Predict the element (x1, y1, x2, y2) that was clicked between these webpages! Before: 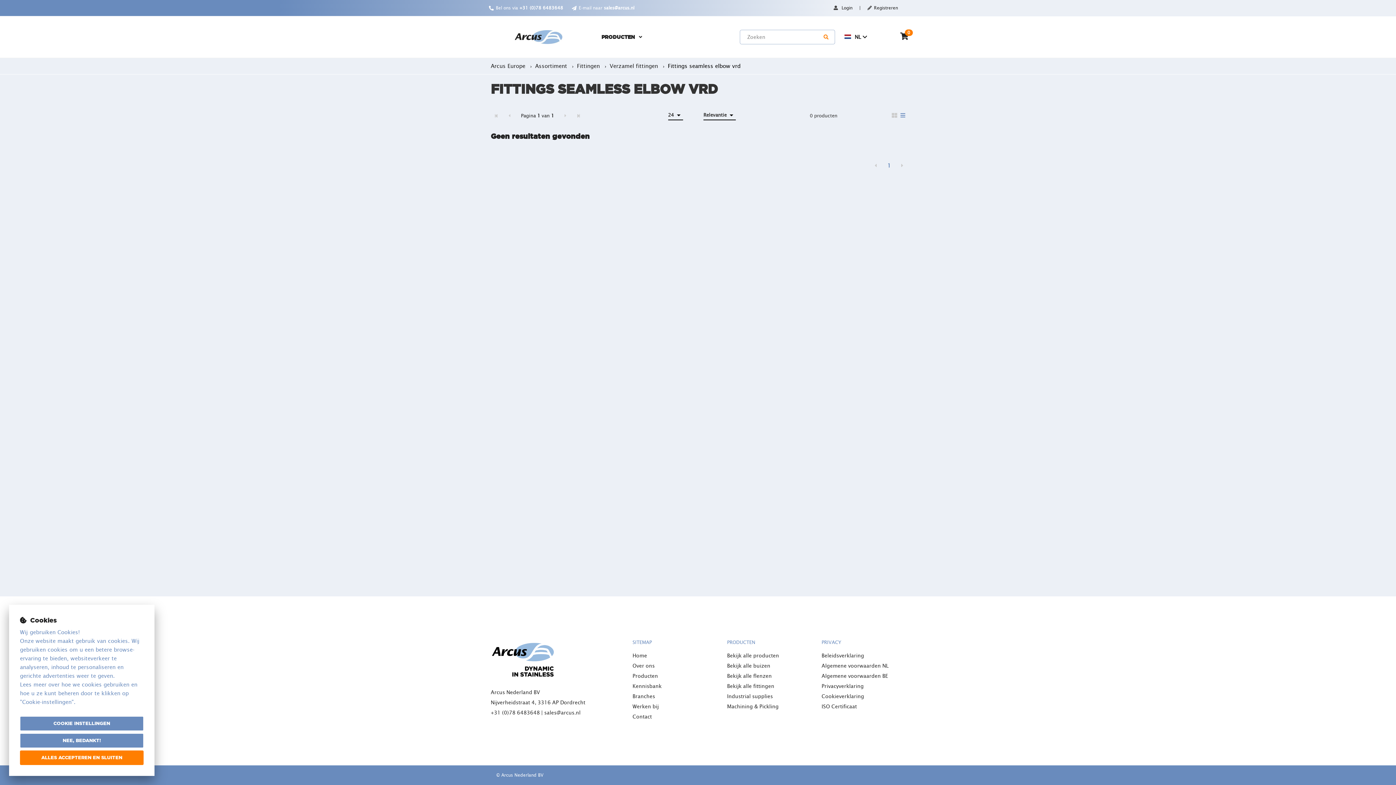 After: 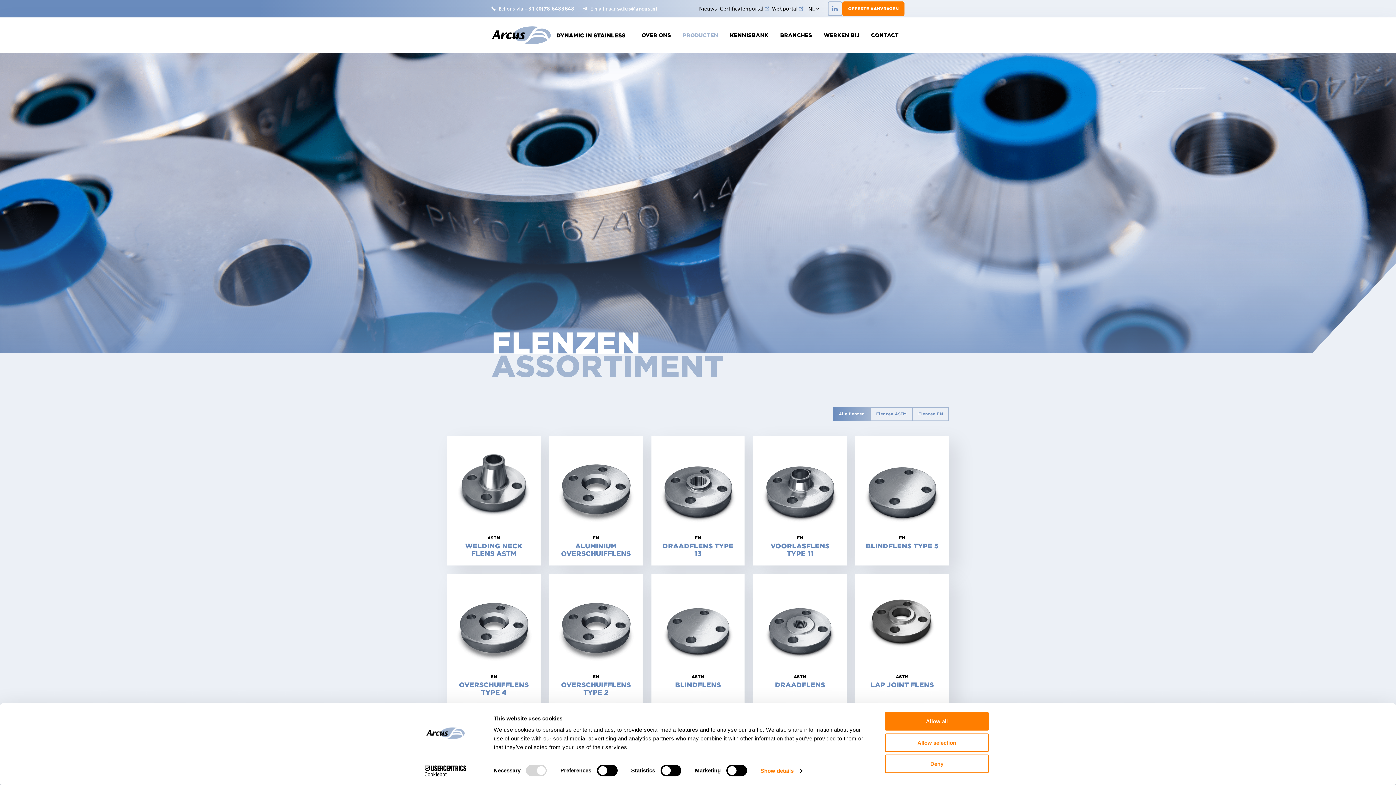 Action: label: Bekijk alle flenzen bbox: (727, 673, 771, 679)